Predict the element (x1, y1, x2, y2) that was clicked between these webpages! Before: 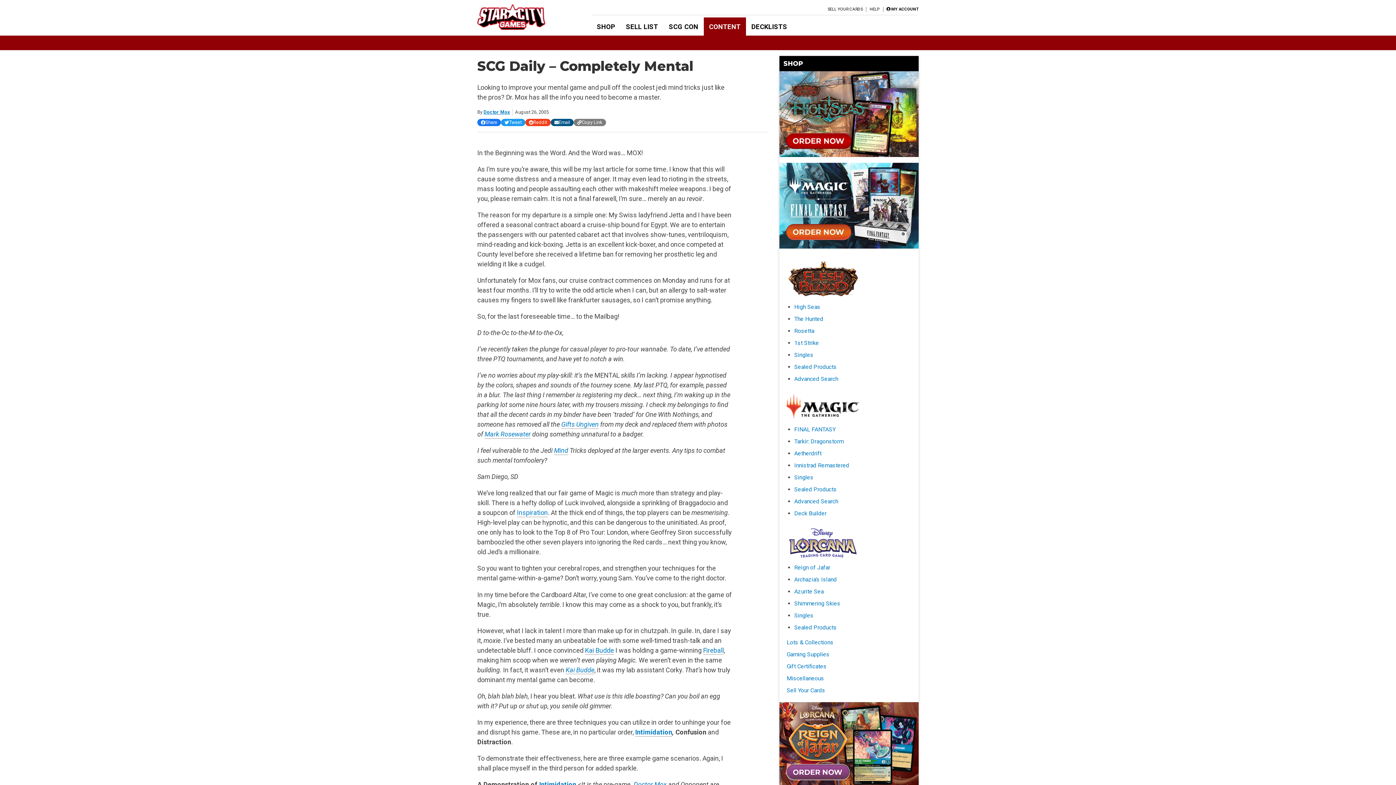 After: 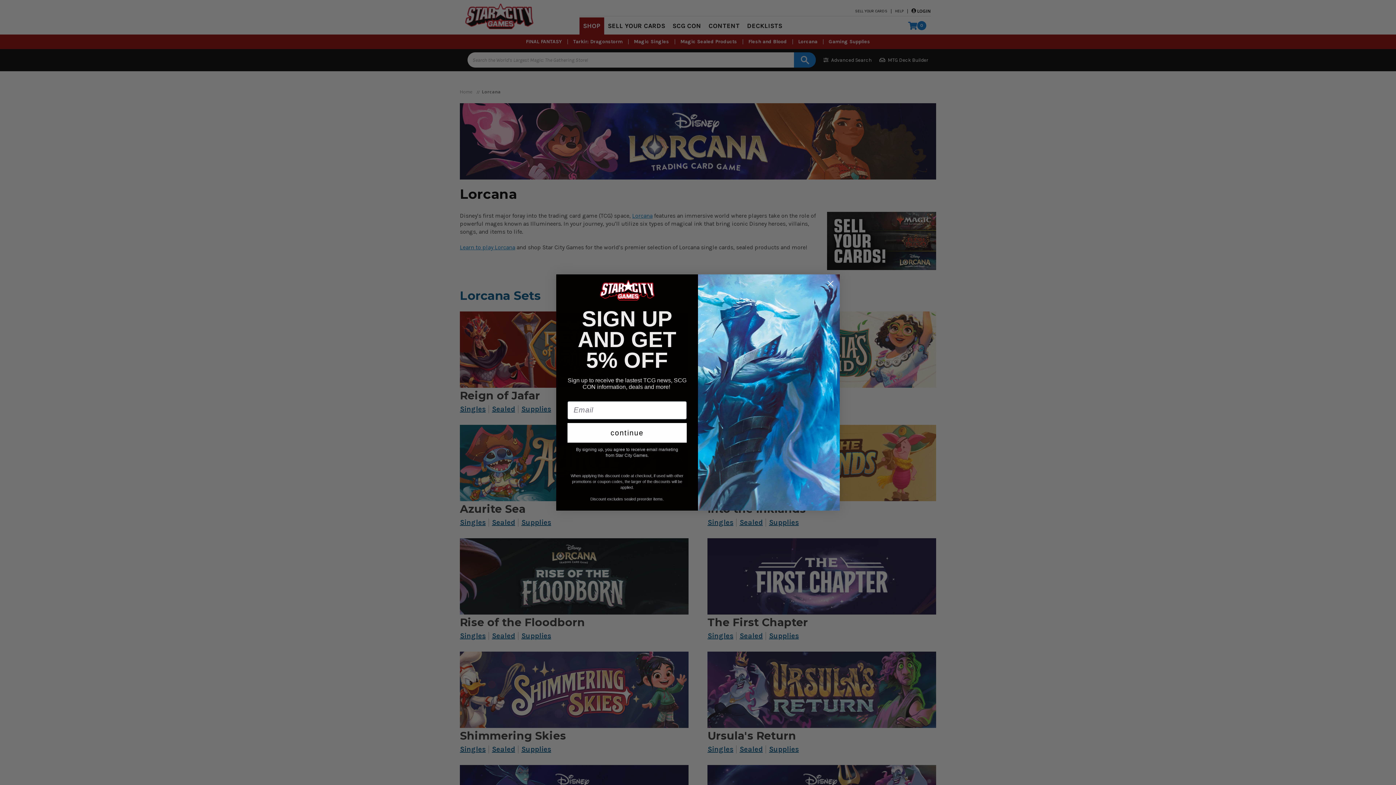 Action: label: Singles bbox: (794, 612, 813, 619)